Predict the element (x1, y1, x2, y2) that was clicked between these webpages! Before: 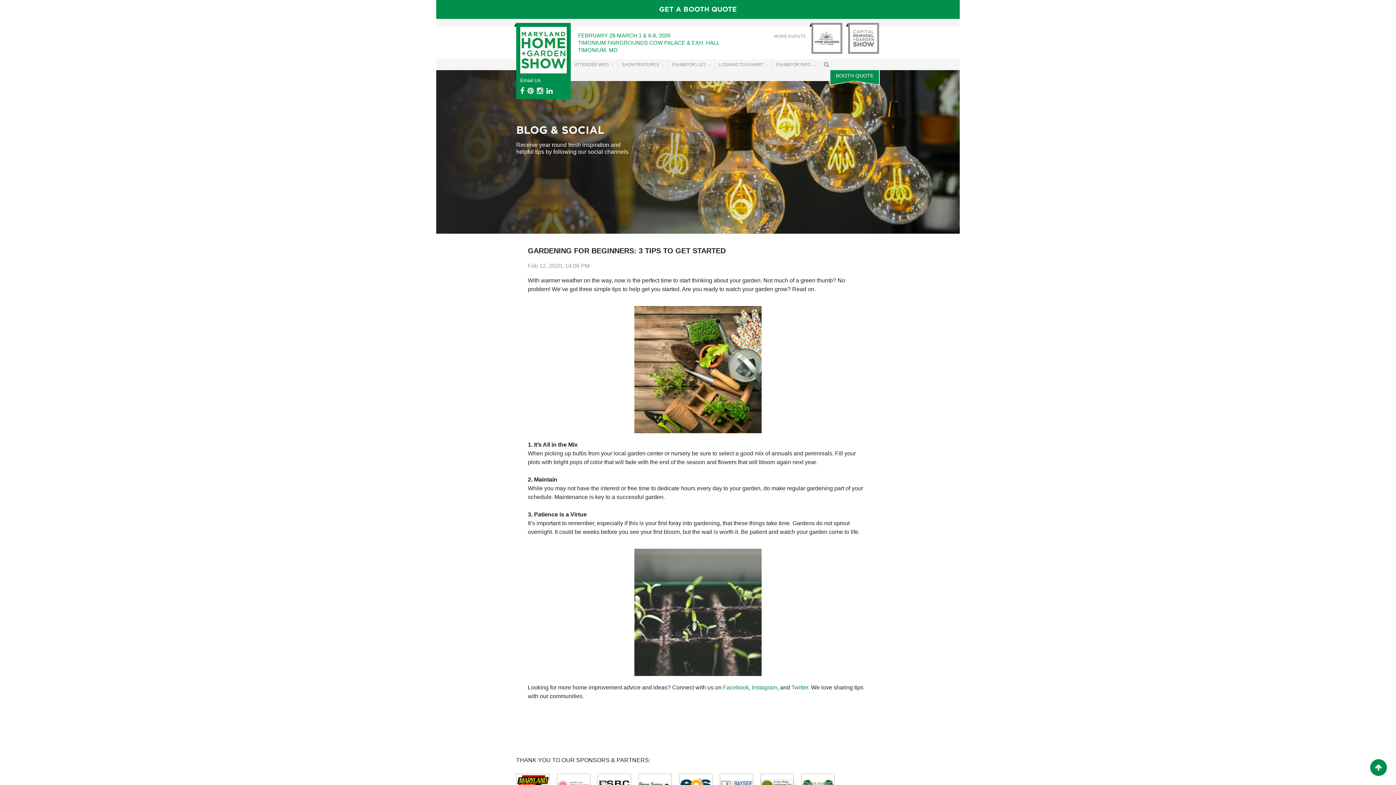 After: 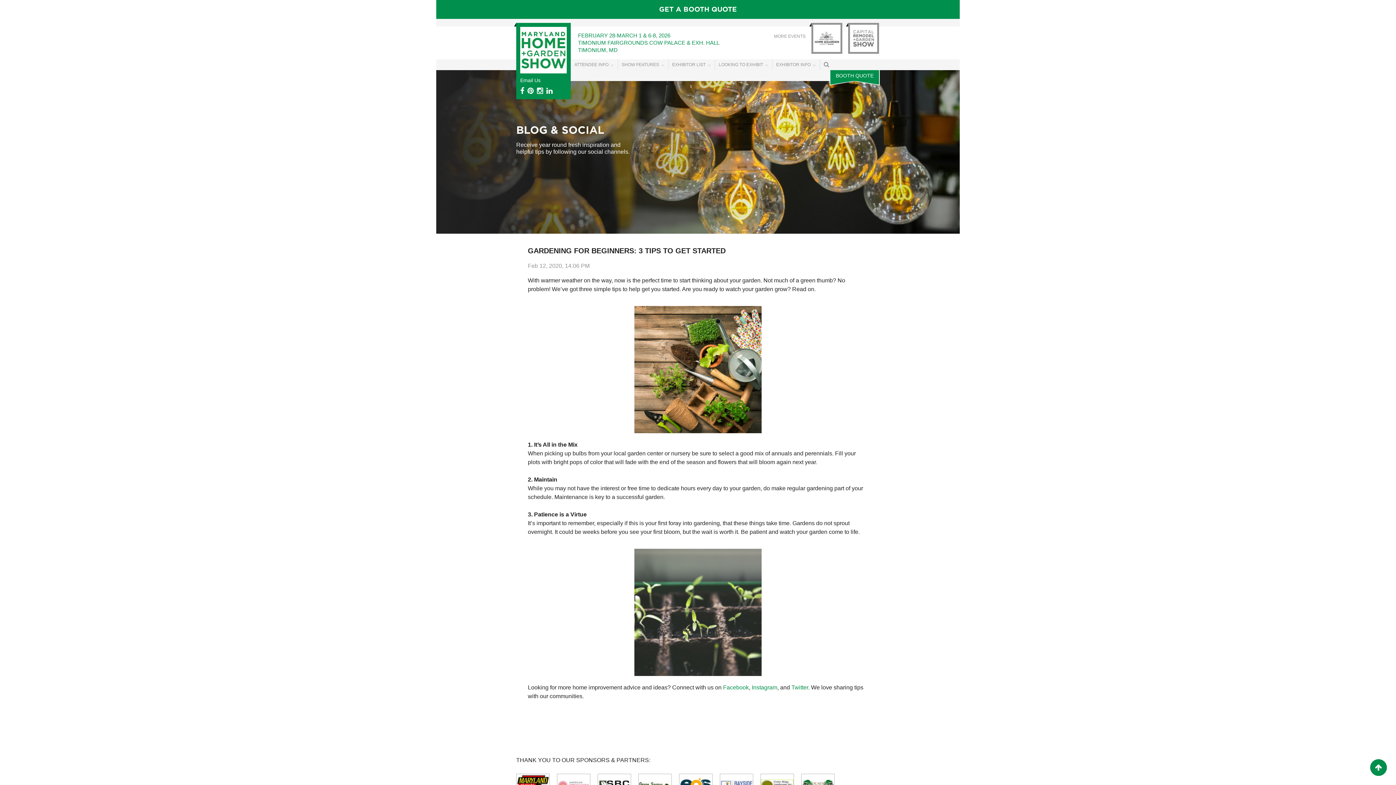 Action: bbox: (443, 3, 952, 15) label: GET A BOOTH QUOTE